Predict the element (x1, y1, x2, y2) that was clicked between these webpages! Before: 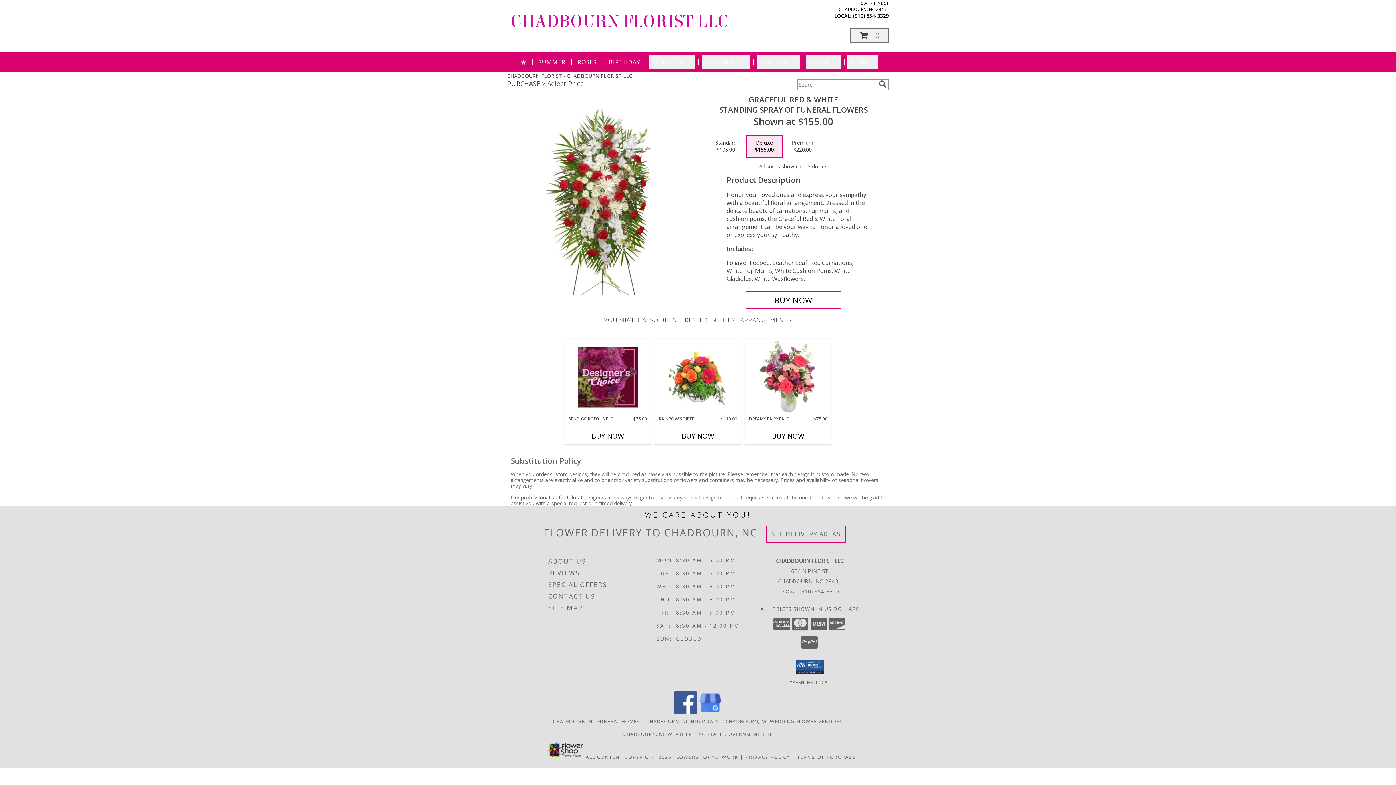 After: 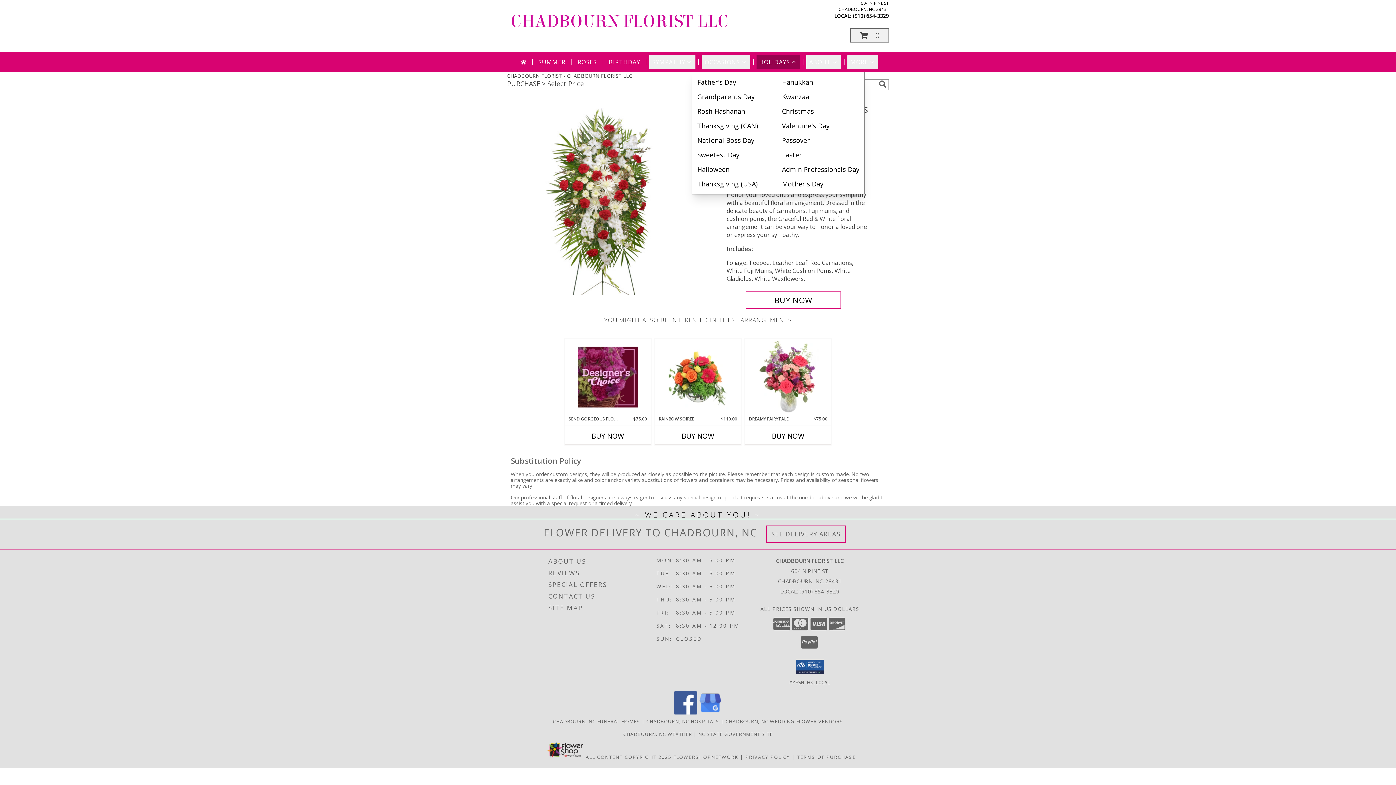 Action: label: HOLIDAYS bbox: (756, 54, 800, 69)